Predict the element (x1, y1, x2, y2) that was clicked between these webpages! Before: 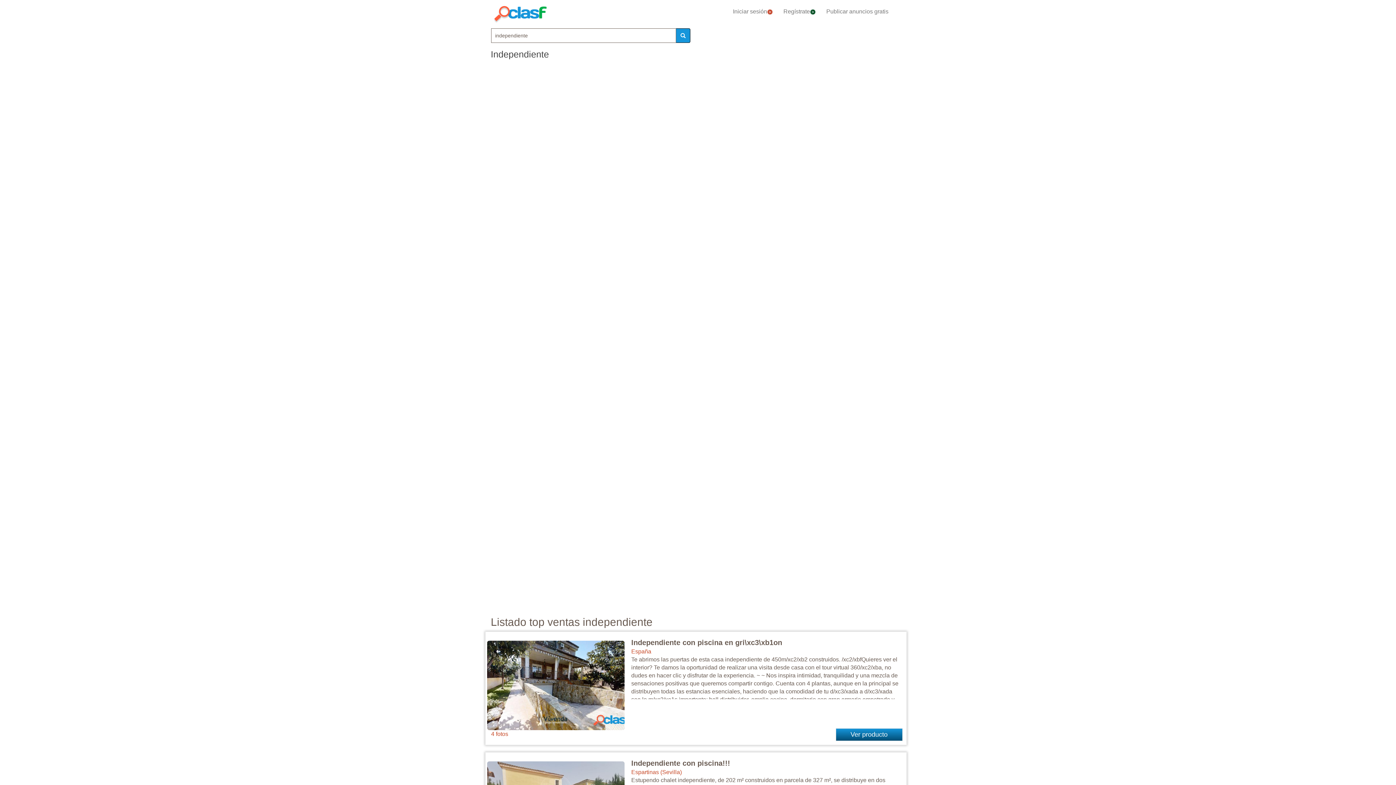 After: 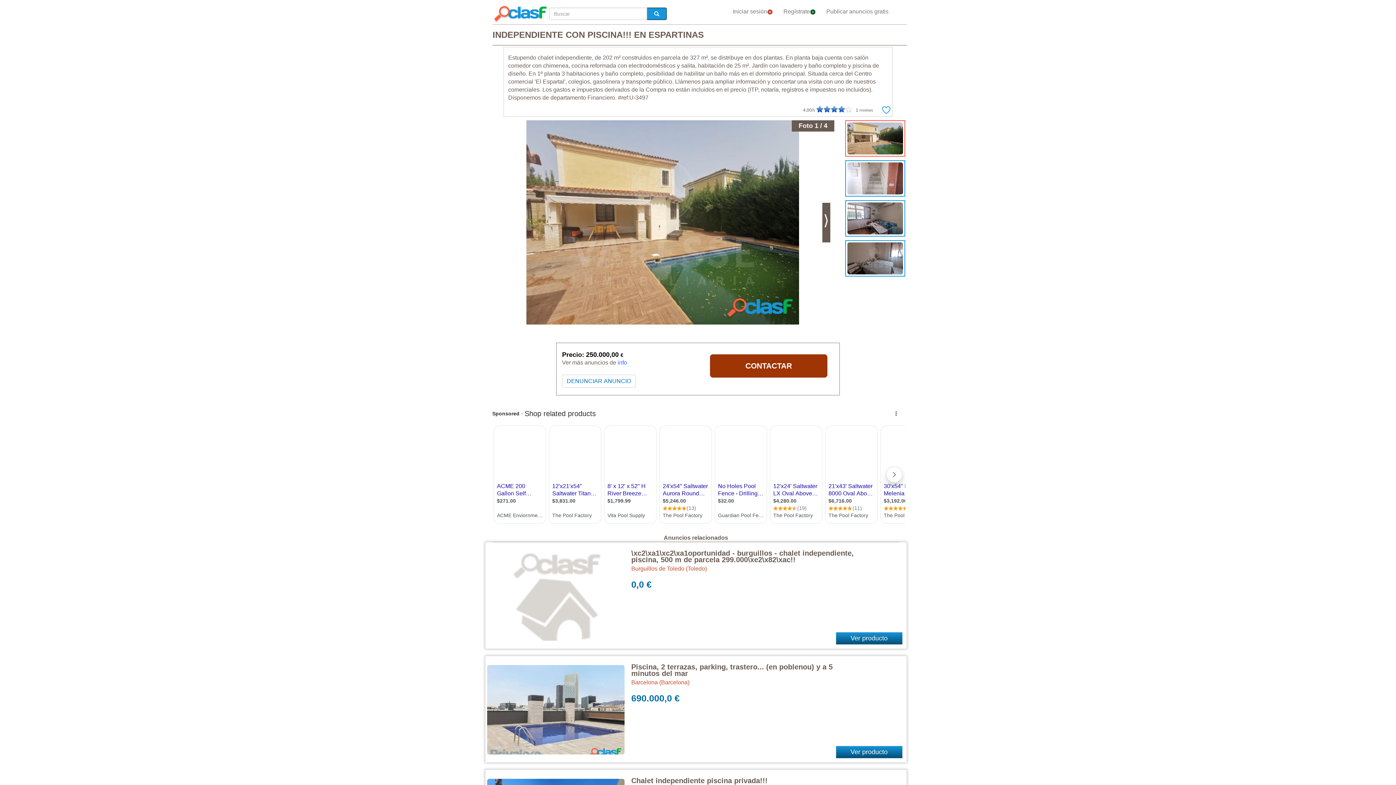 Action: bbox: (631, 759, 730, 767) label: Independiente con piscina!!!